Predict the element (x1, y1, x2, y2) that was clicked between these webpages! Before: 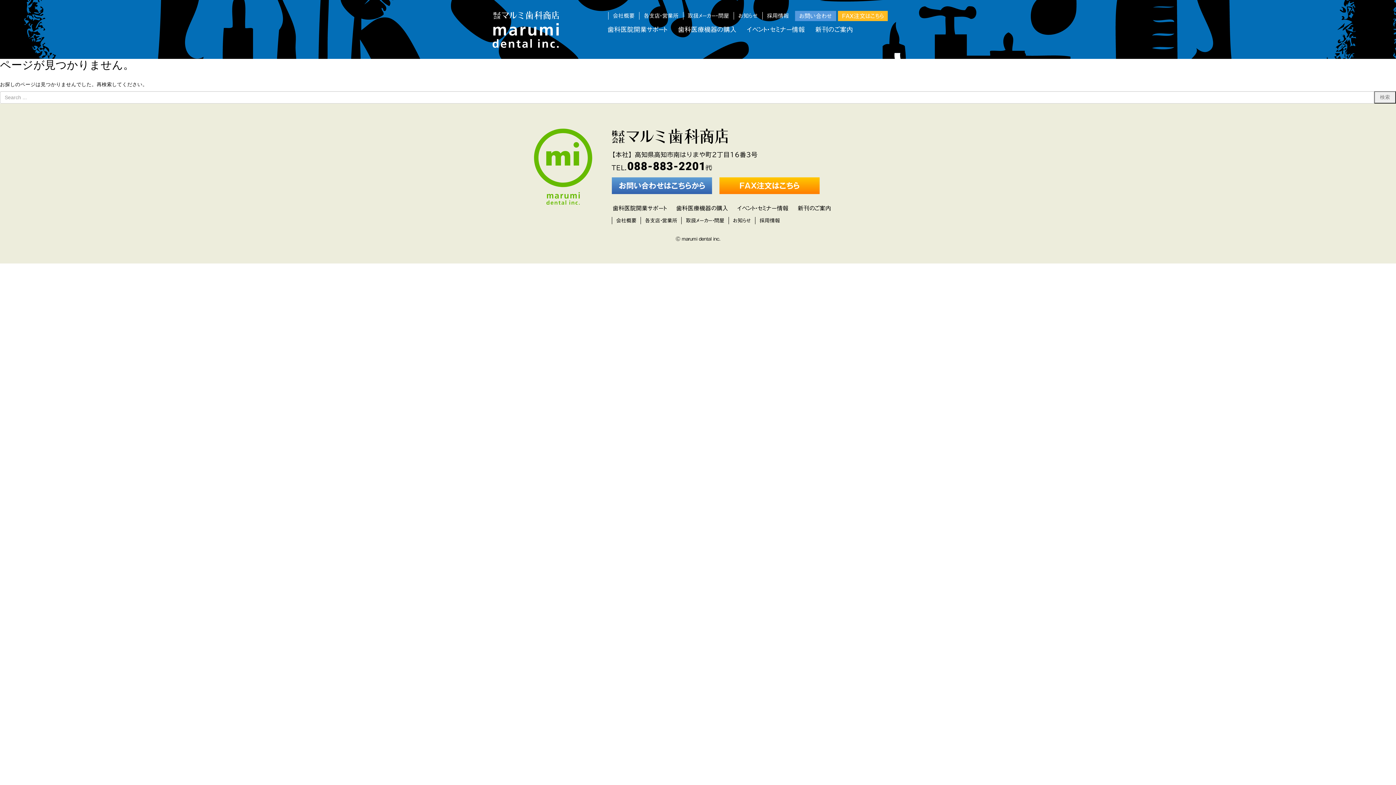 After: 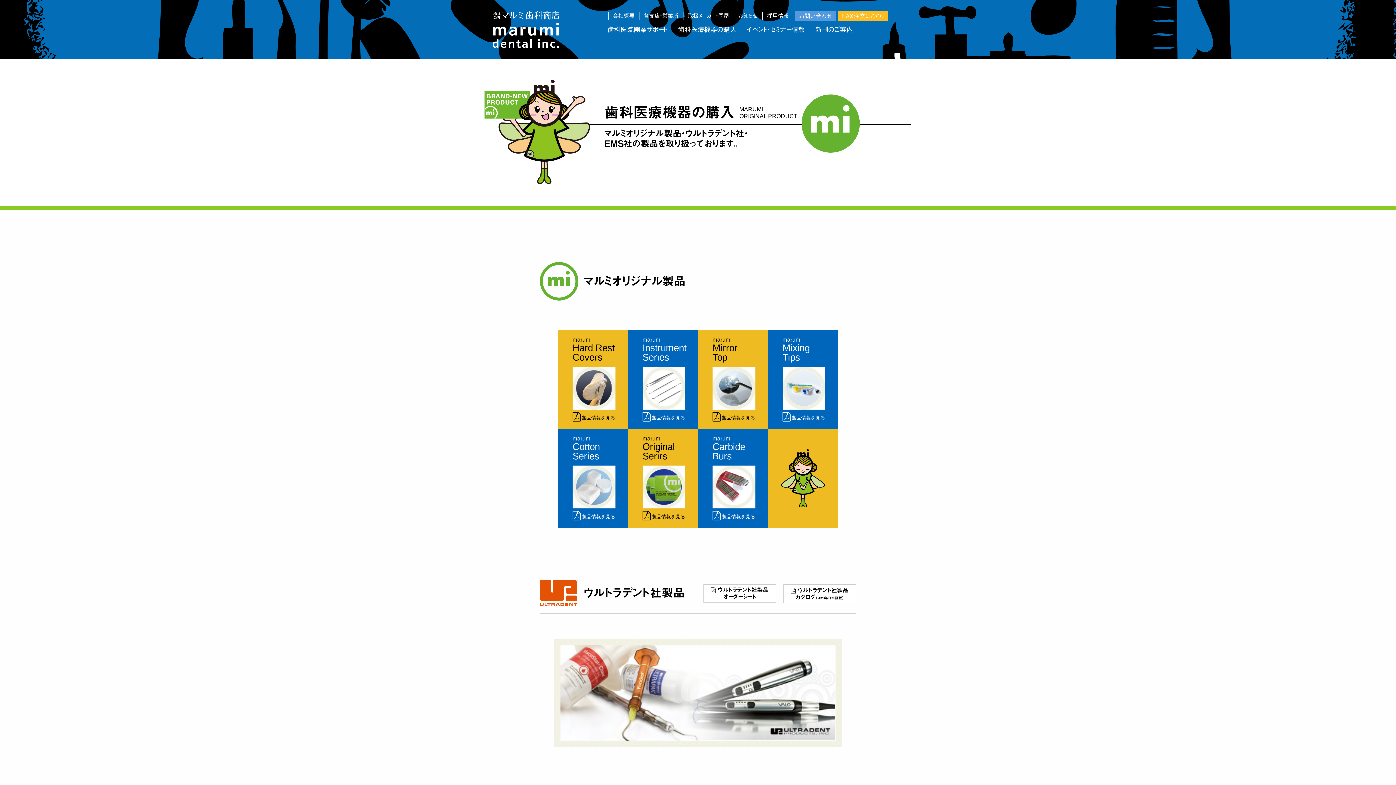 Action: bbox: (719, 189, 820, 195)